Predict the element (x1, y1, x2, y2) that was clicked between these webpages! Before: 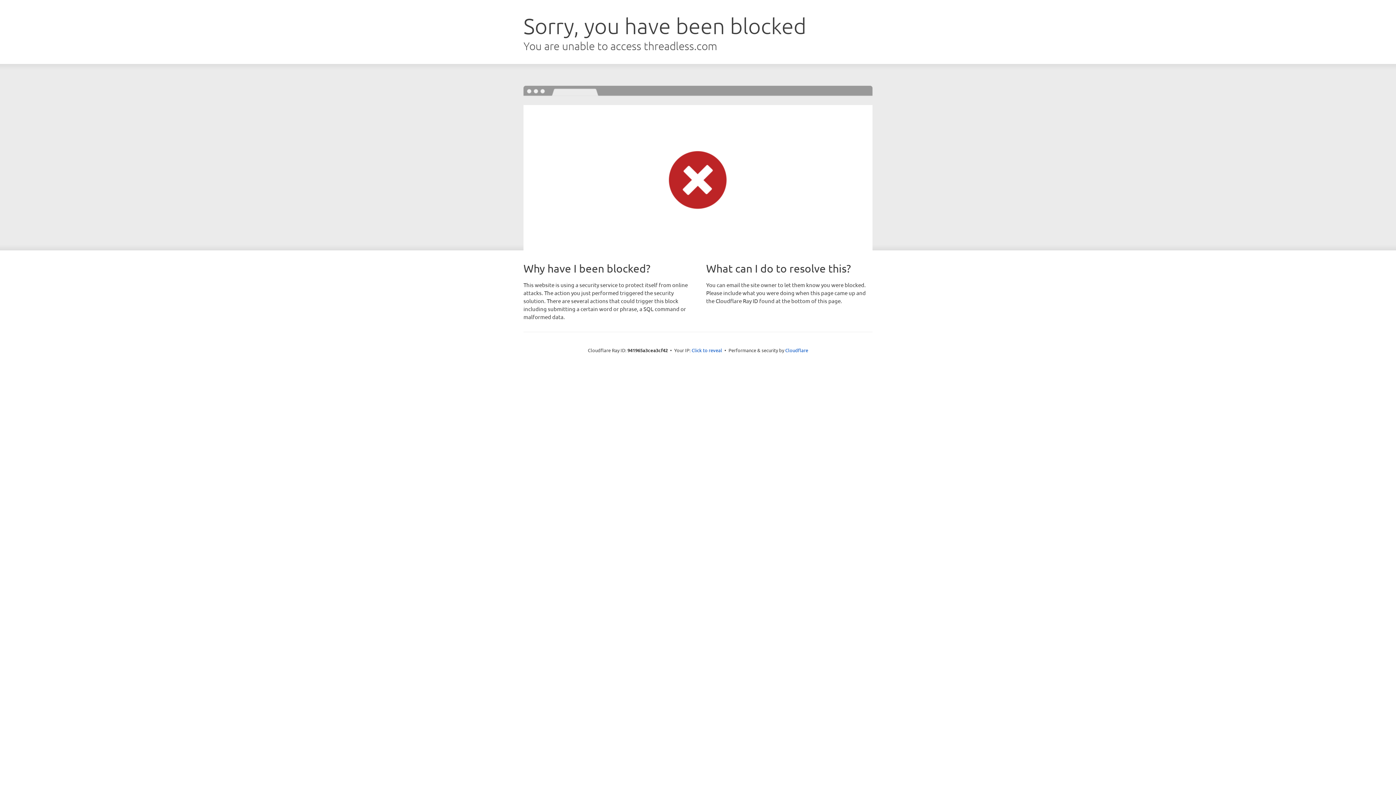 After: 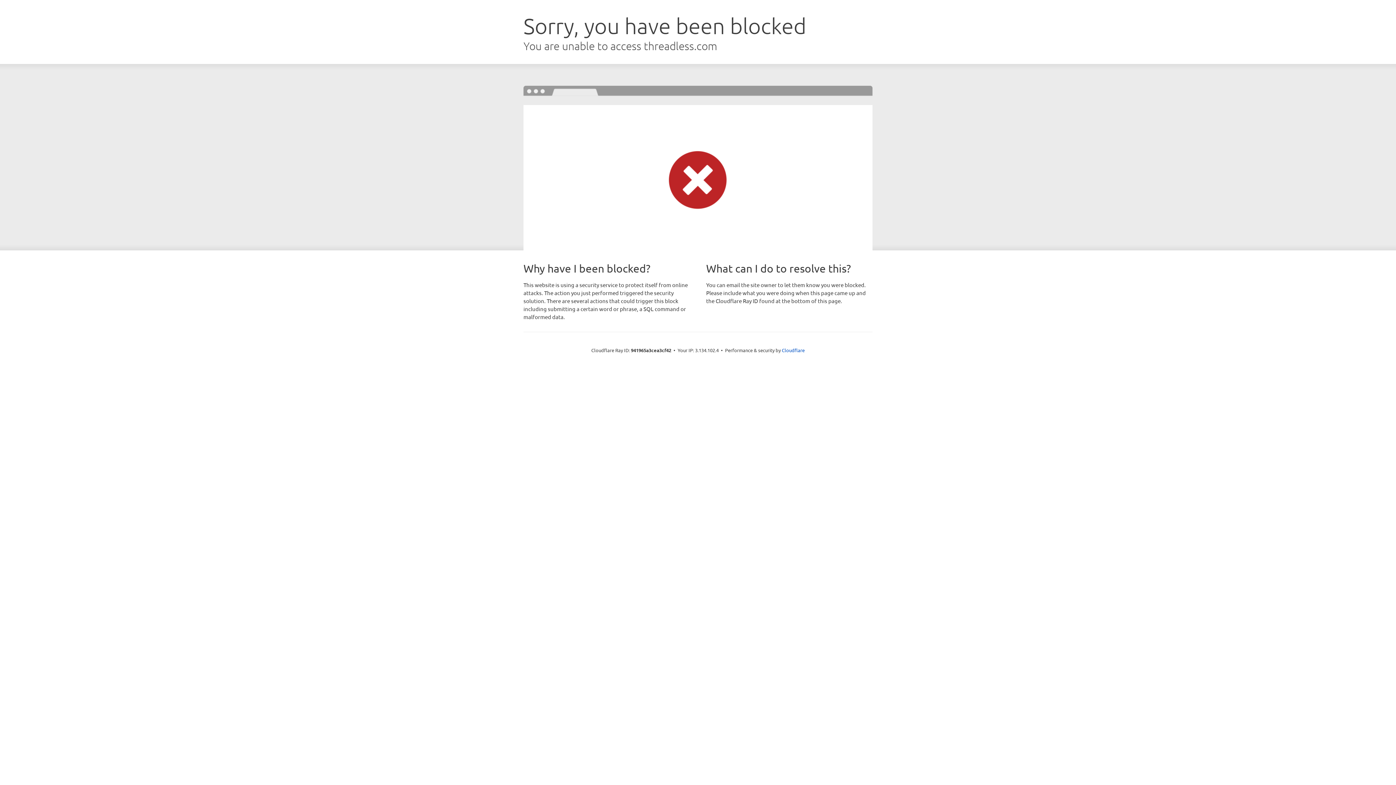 Action: bbox: (691, 346, 722, 353) label: Click to reveal